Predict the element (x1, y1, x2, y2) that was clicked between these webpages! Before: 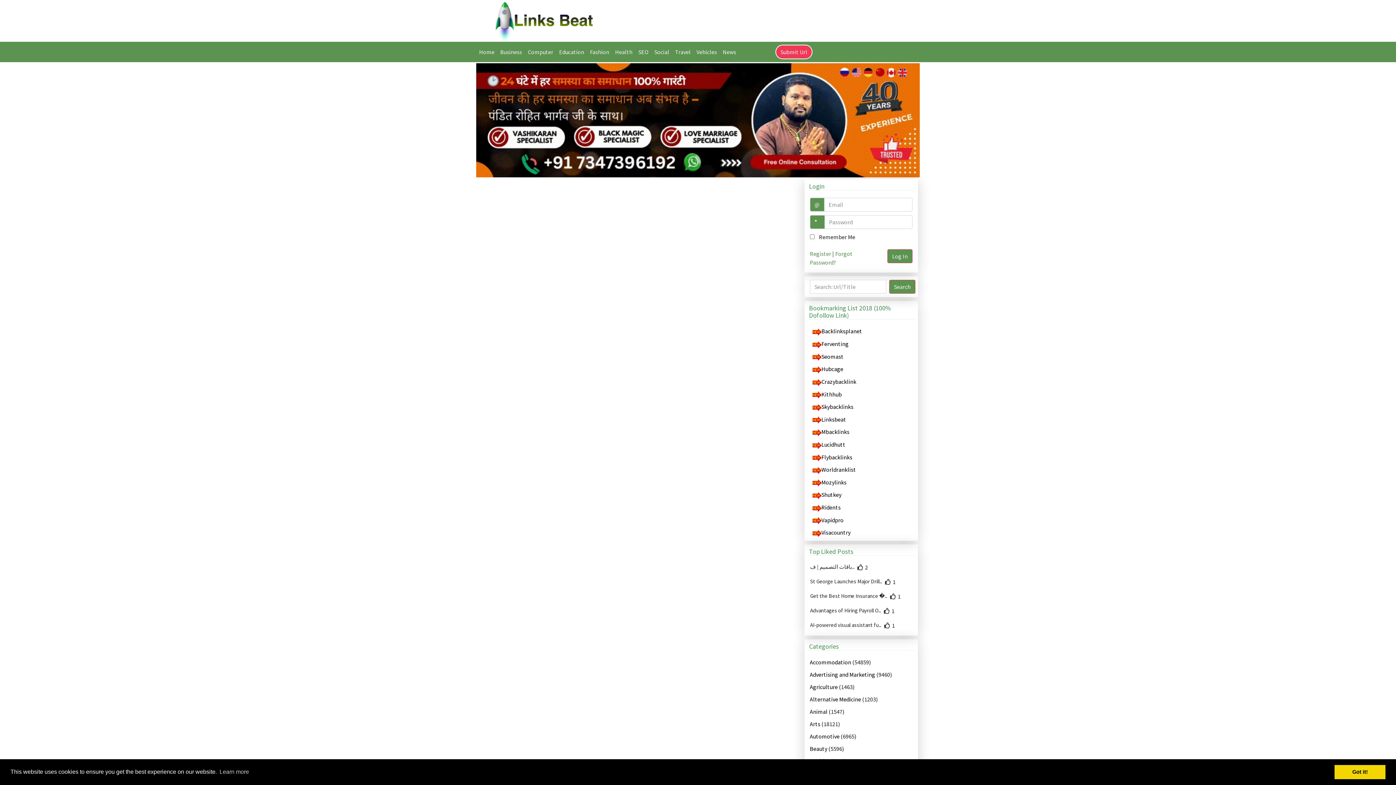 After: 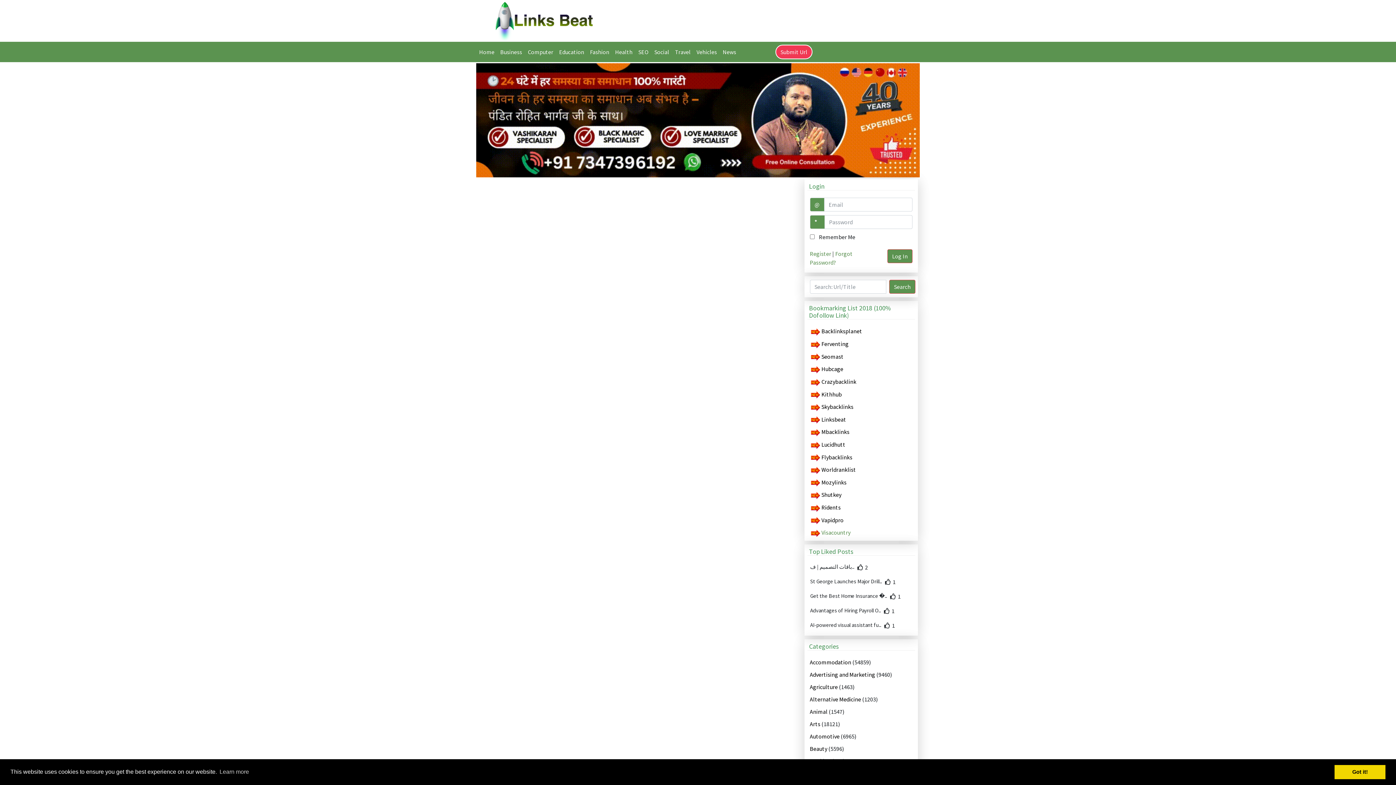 Action: label: Visacountry bbox: (821, 529, 850, 536)